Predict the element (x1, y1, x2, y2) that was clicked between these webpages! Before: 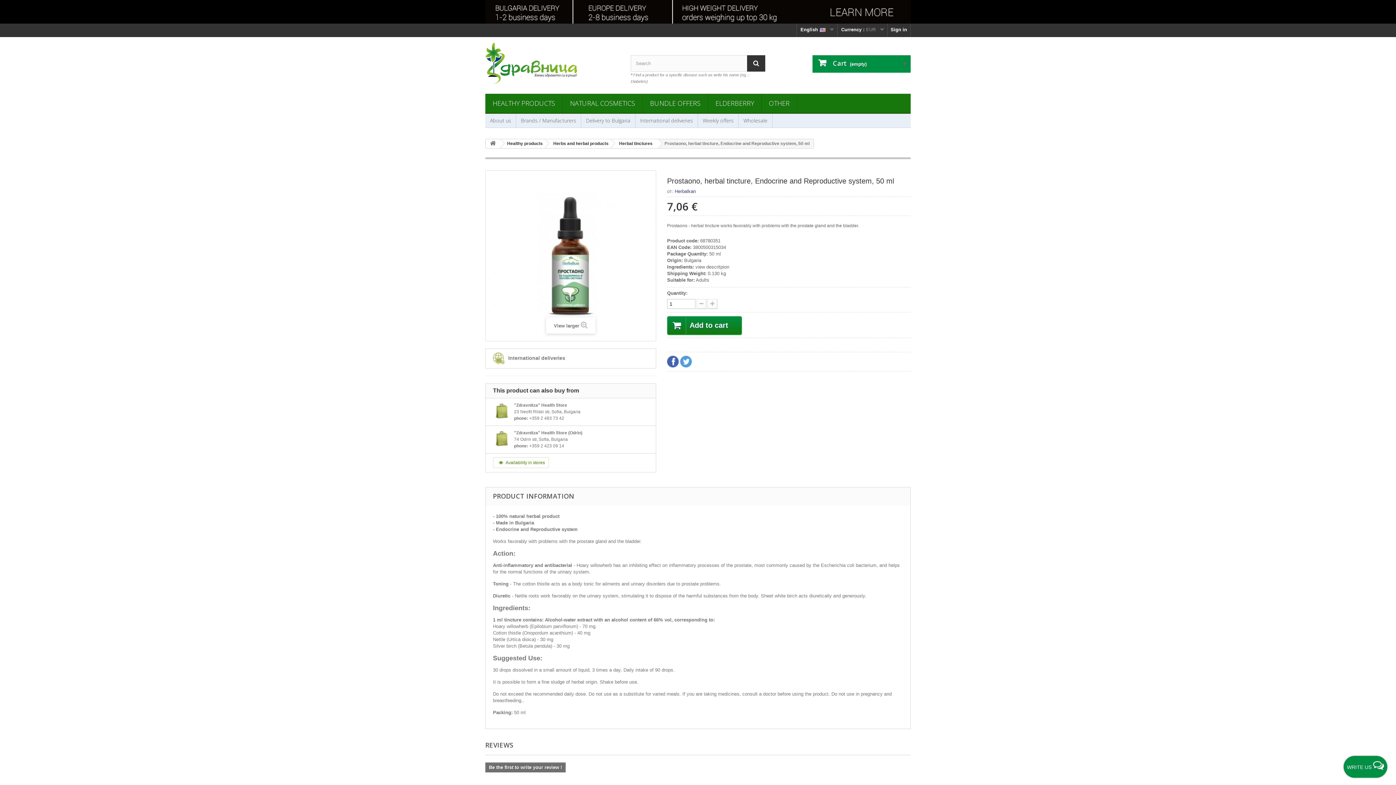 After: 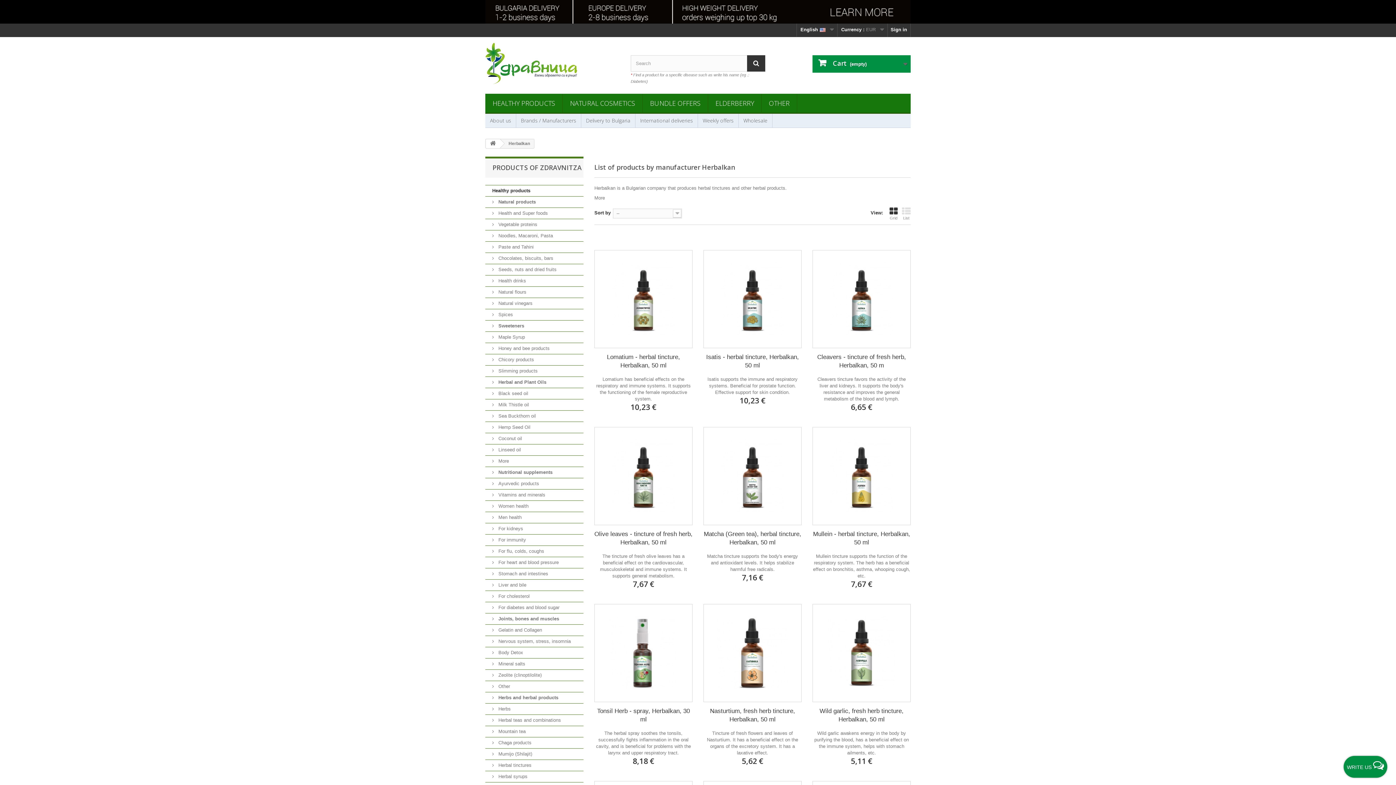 Action: bbox: (674, 188, 696, 194) label: Herbalkan